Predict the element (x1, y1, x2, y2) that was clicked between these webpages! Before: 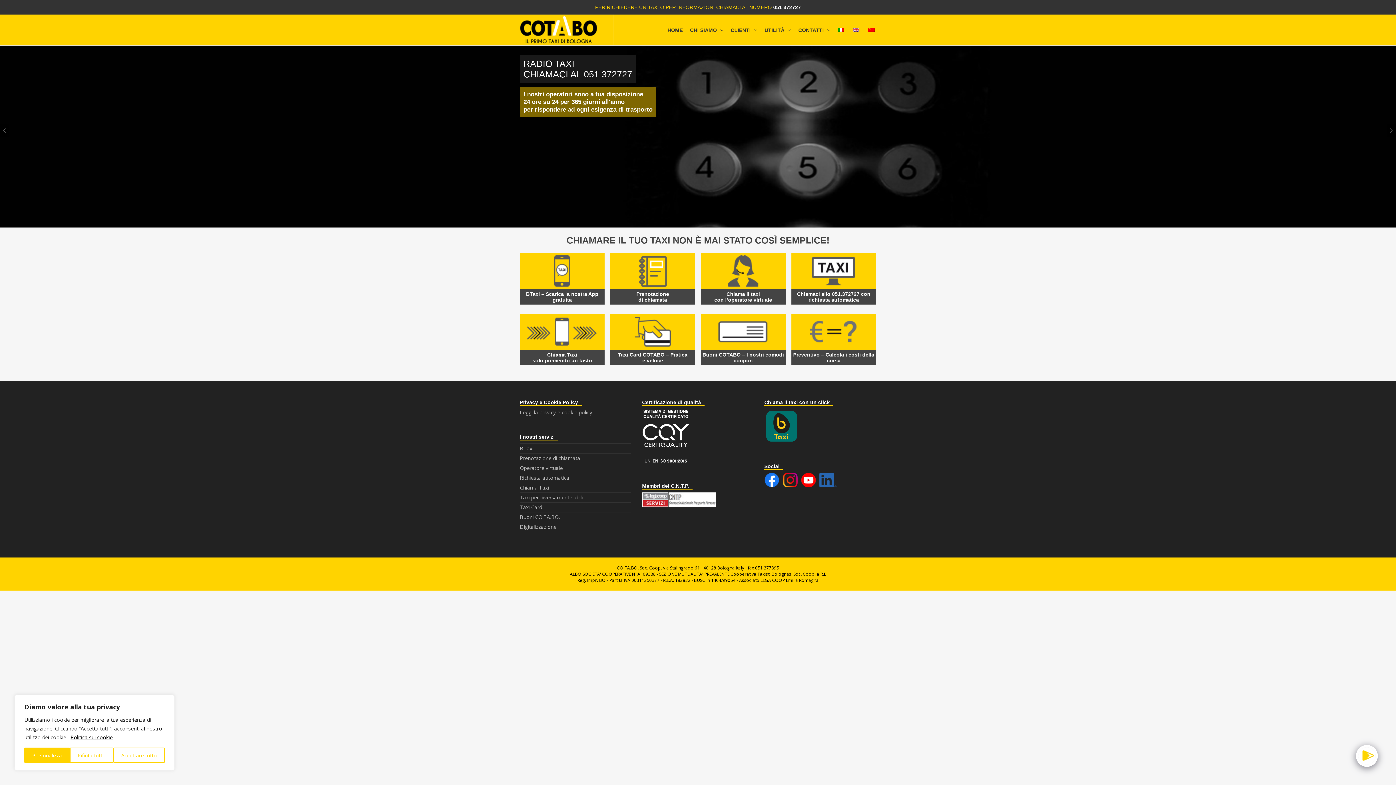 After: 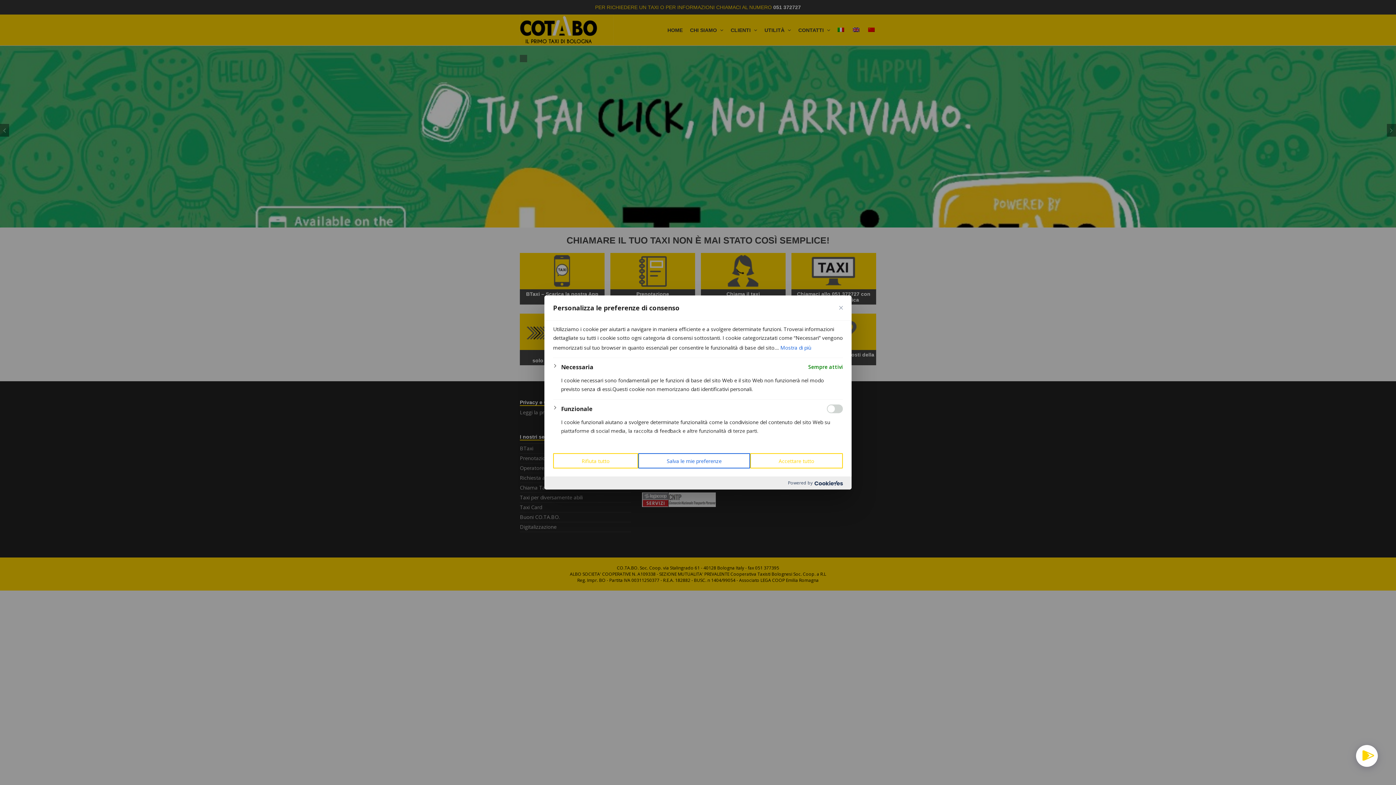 Action: bbox: (24, 748, 69, 763) label: Personalizza